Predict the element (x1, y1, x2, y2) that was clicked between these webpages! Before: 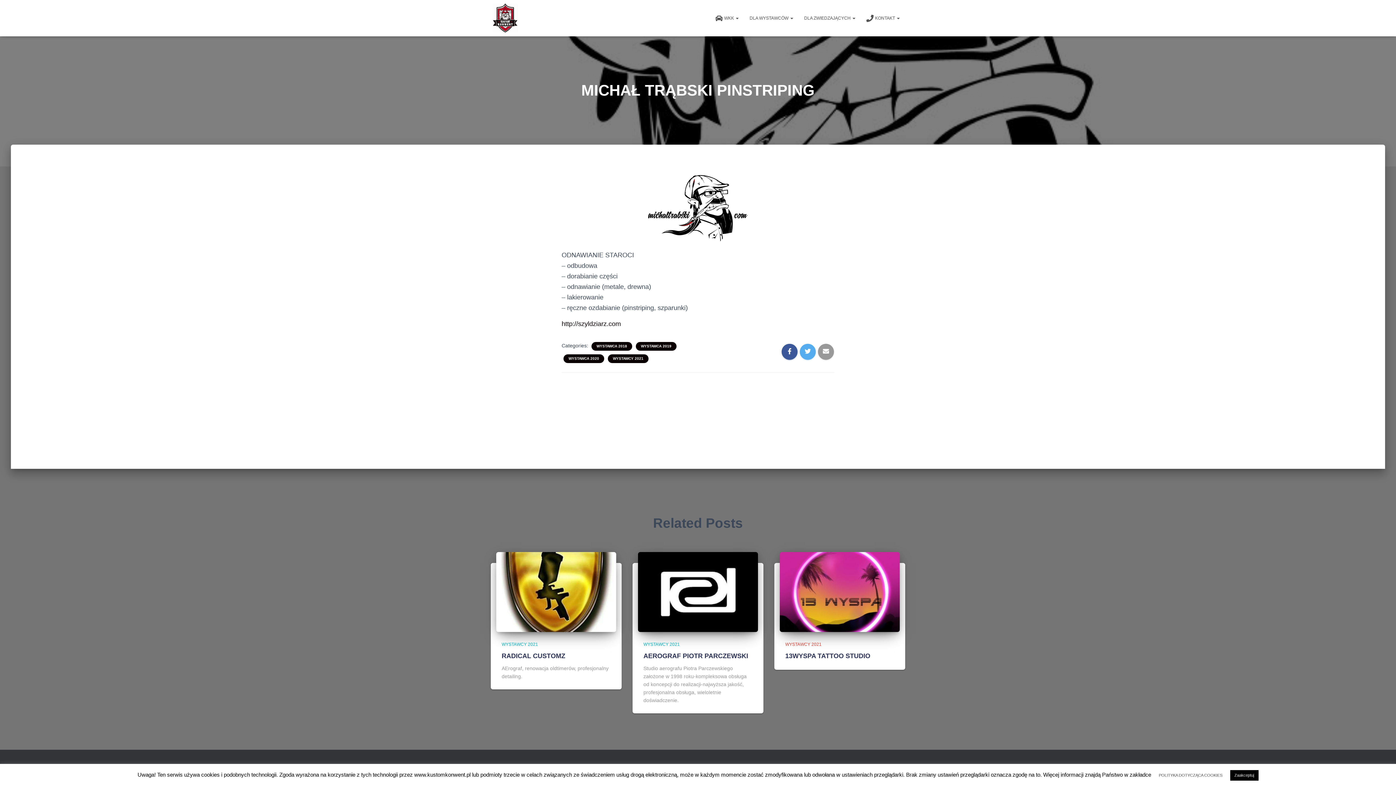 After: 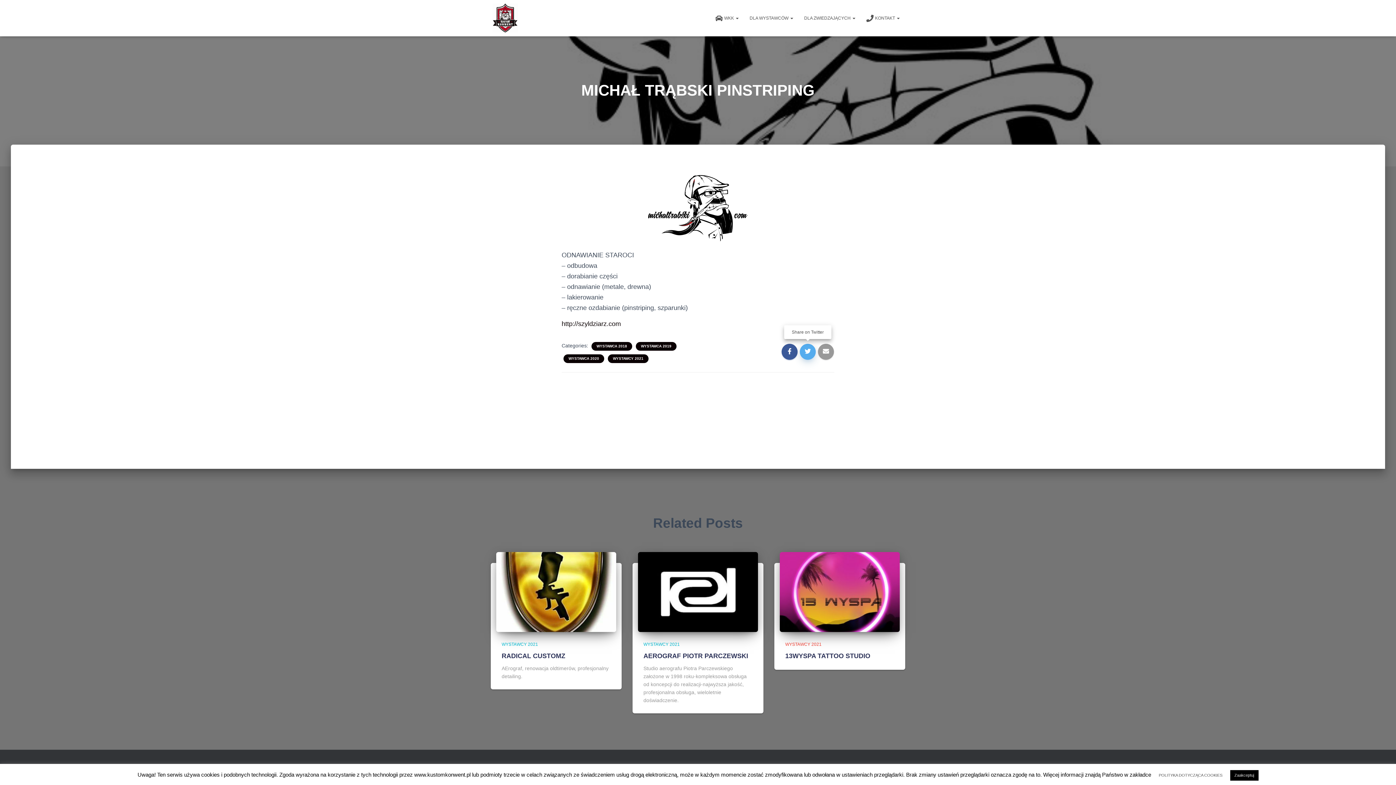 Action: bbox: (800, 343, 816, 359)